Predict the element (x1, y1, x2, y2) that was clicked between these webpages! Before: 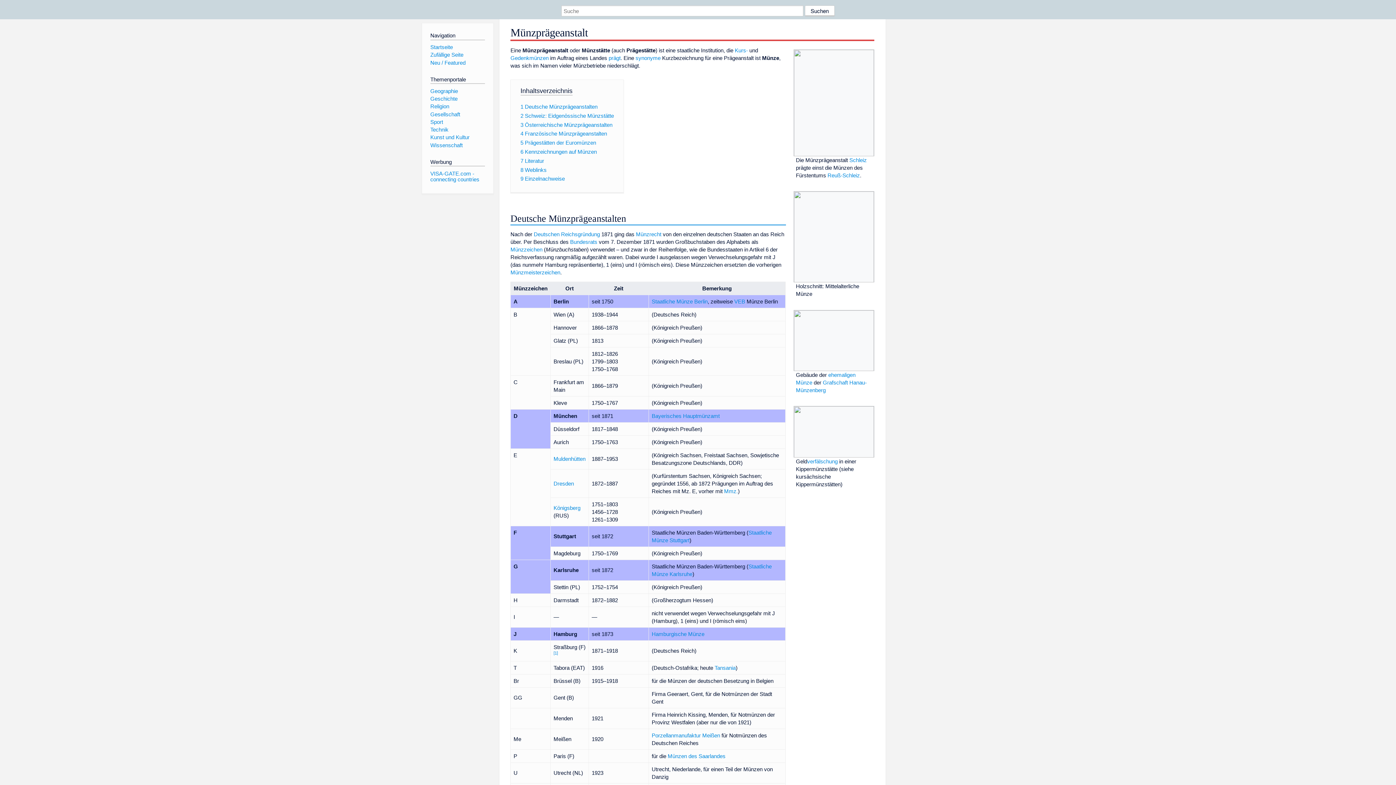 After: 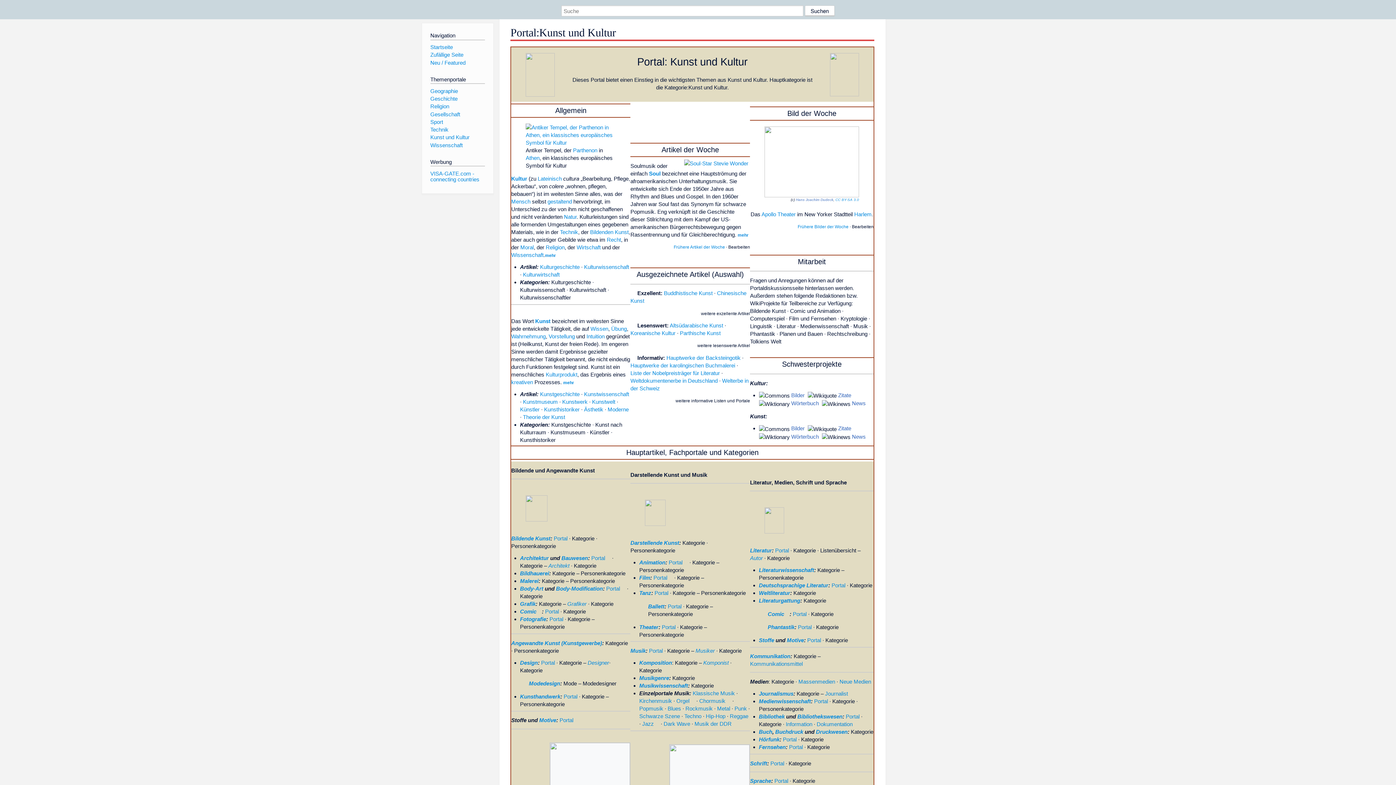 Action: bbox: (430, 134, 469, 140) label: Kunst und Kultur